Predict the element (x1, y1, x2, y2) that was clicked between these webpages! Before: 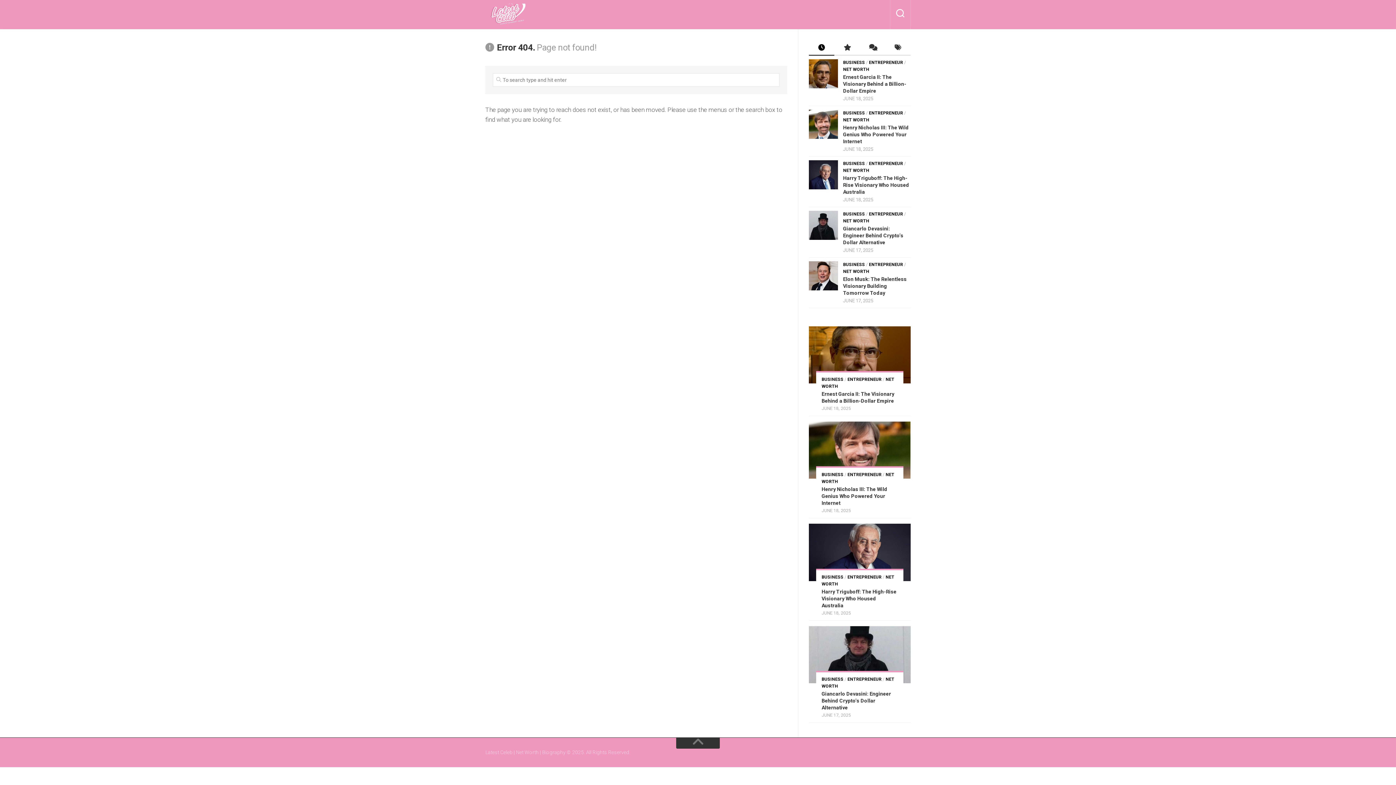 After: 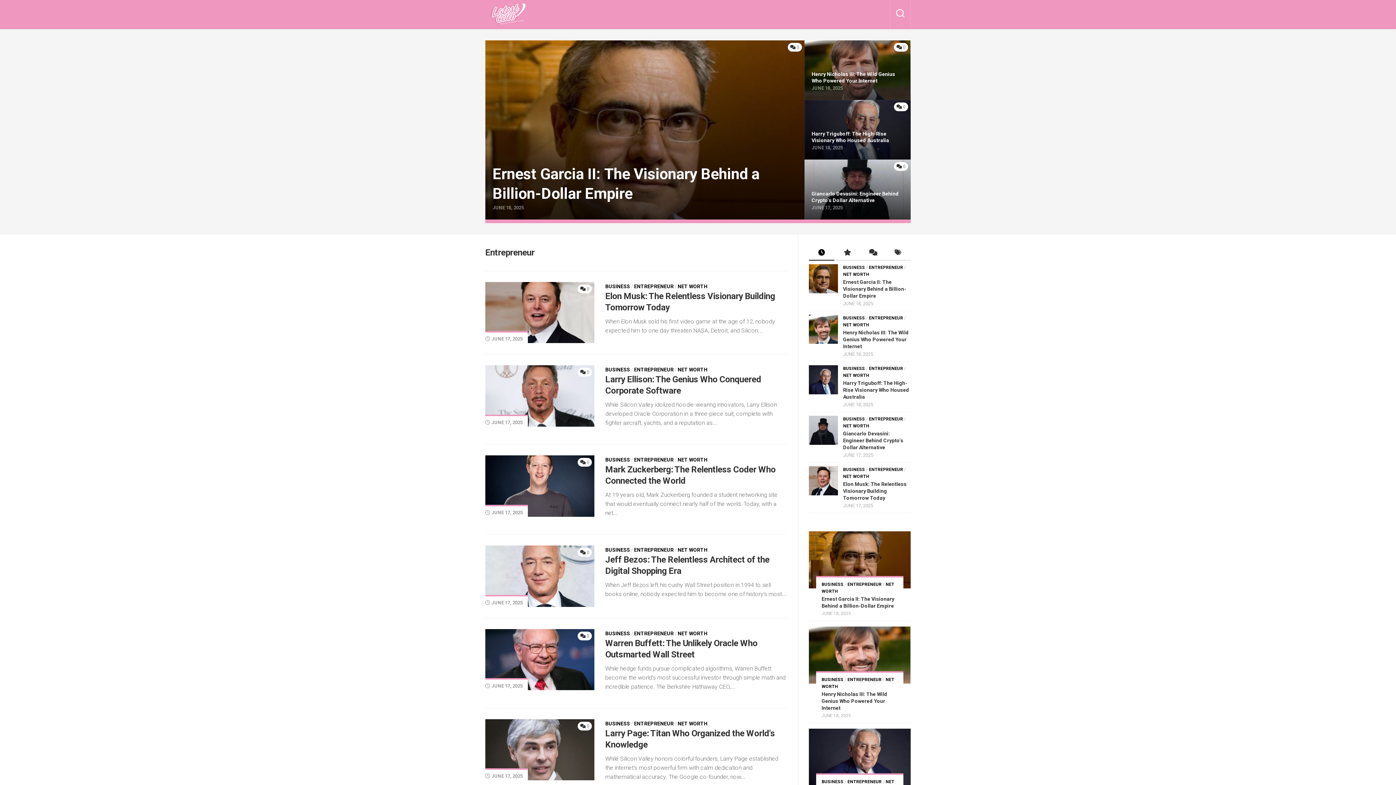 Action: label: ENTREPRENEUR bbox: (869, 262, 903, 267)